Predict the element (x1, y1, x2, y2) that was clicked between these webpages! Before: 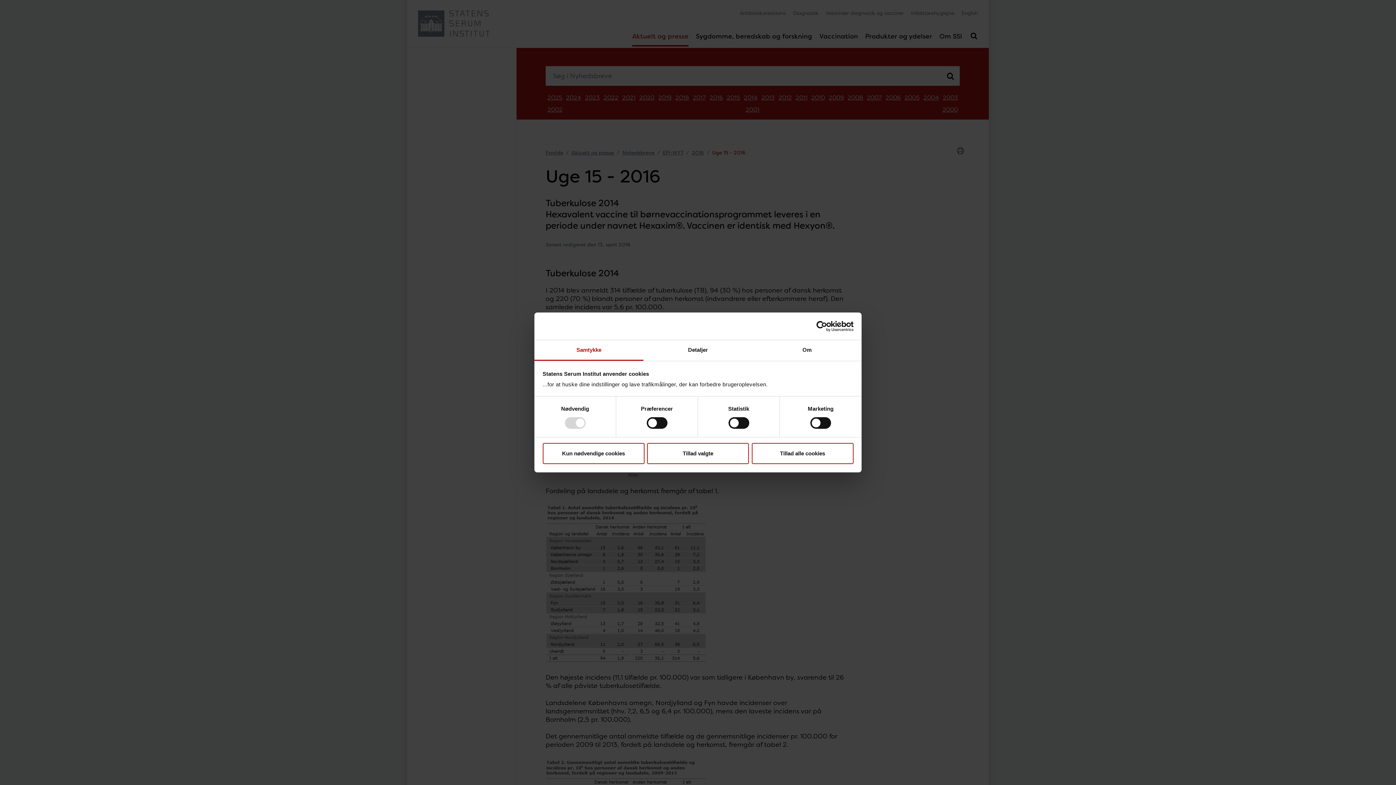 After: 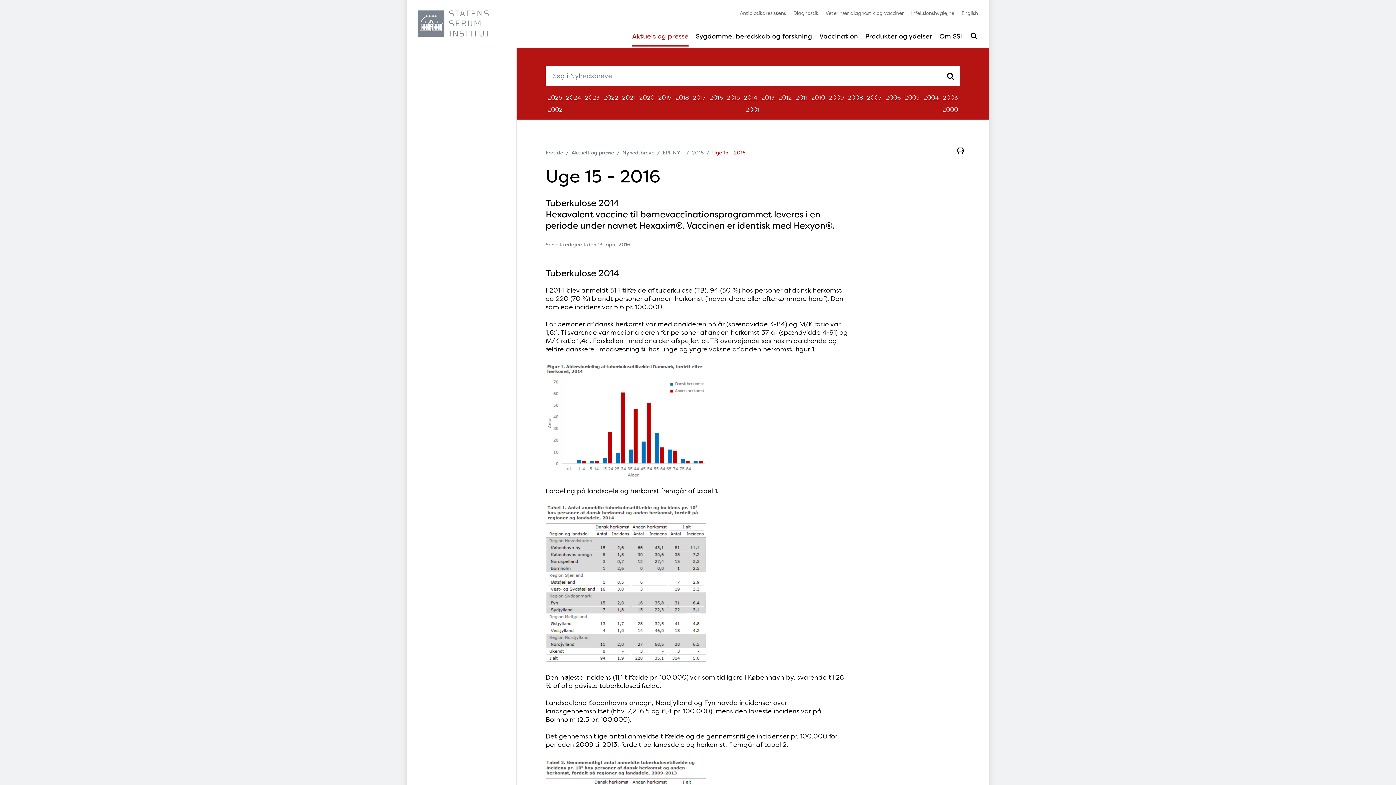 Action: label: Kun nødvendige cookies bbox: (542, 443, 644, 464)